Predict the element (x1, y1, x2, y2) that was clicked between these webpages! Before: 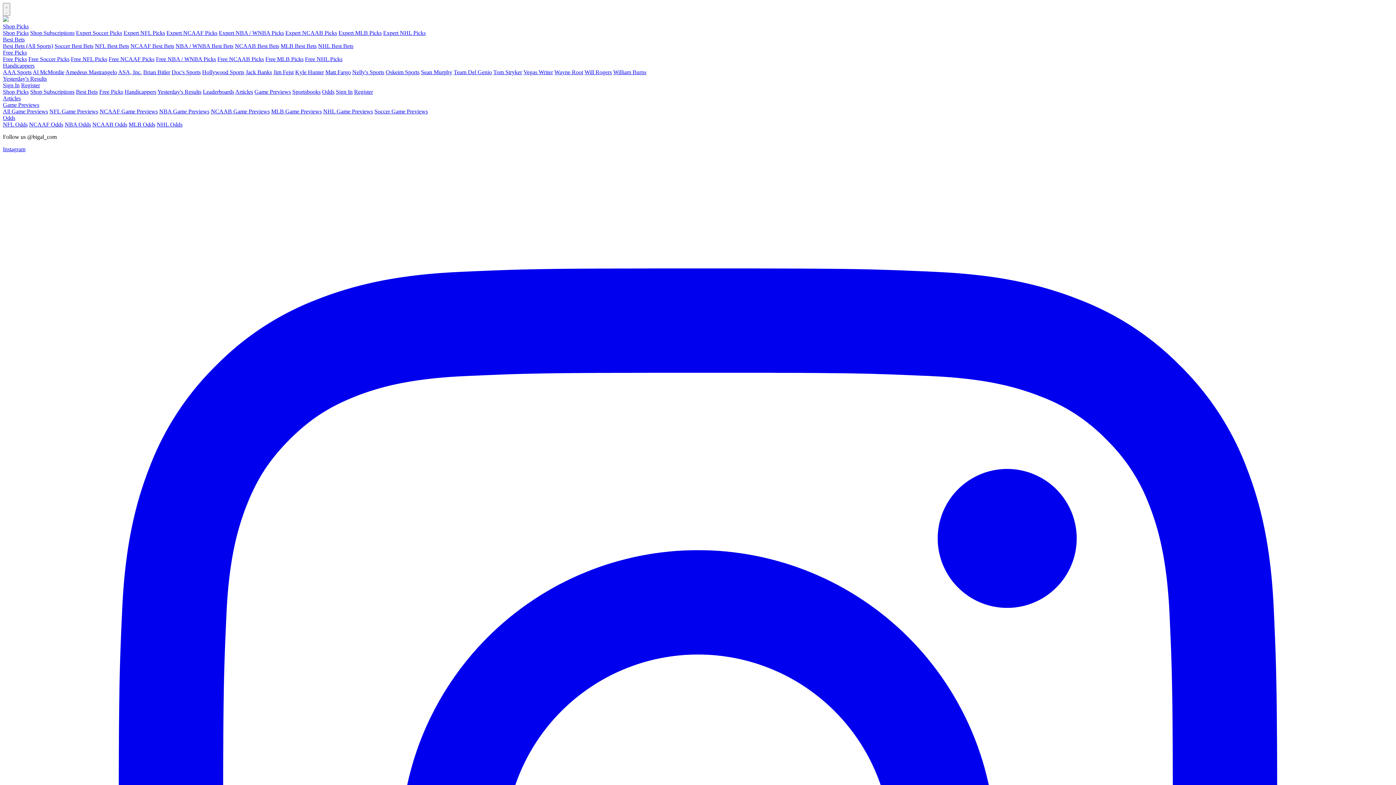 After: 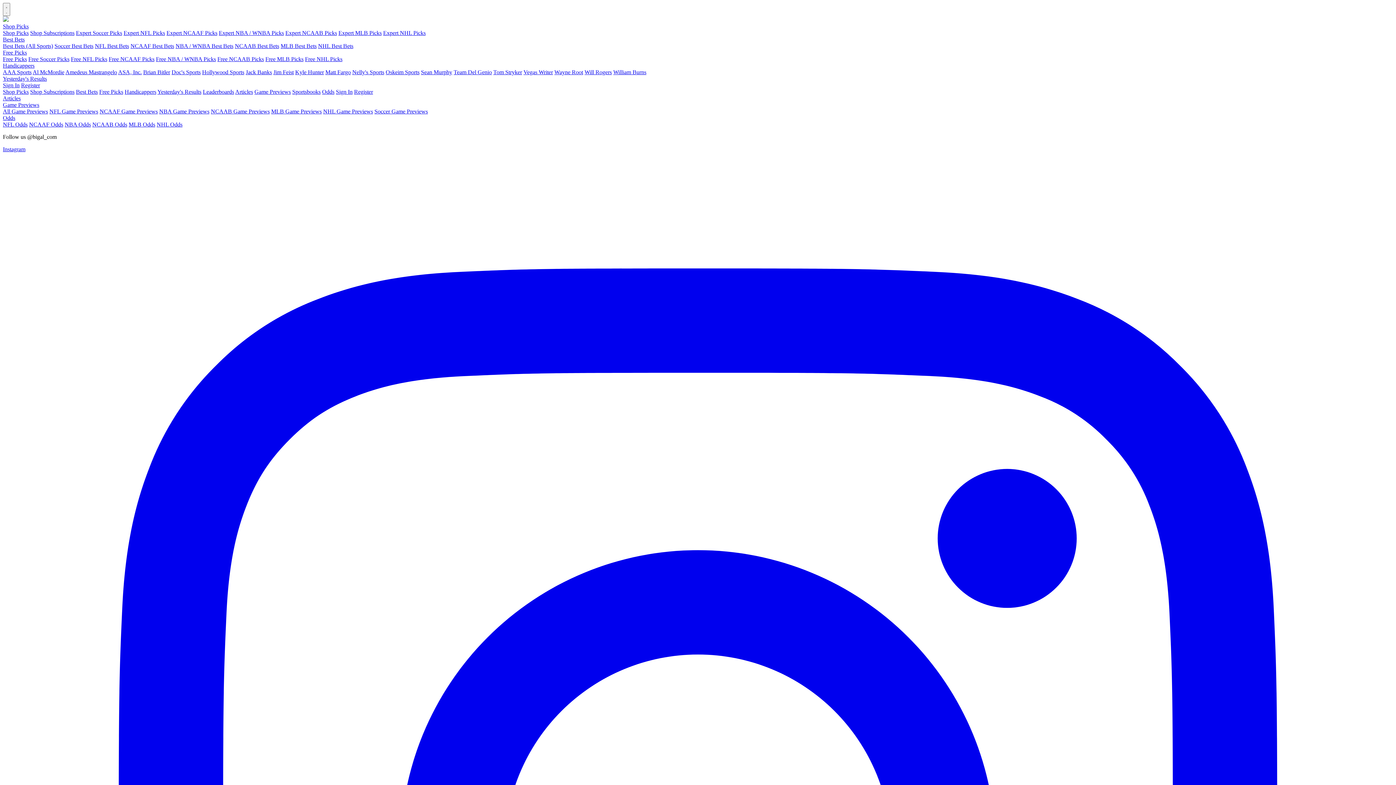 Action: bbox: (292, 88, 320, 94) label: Sportsbooks